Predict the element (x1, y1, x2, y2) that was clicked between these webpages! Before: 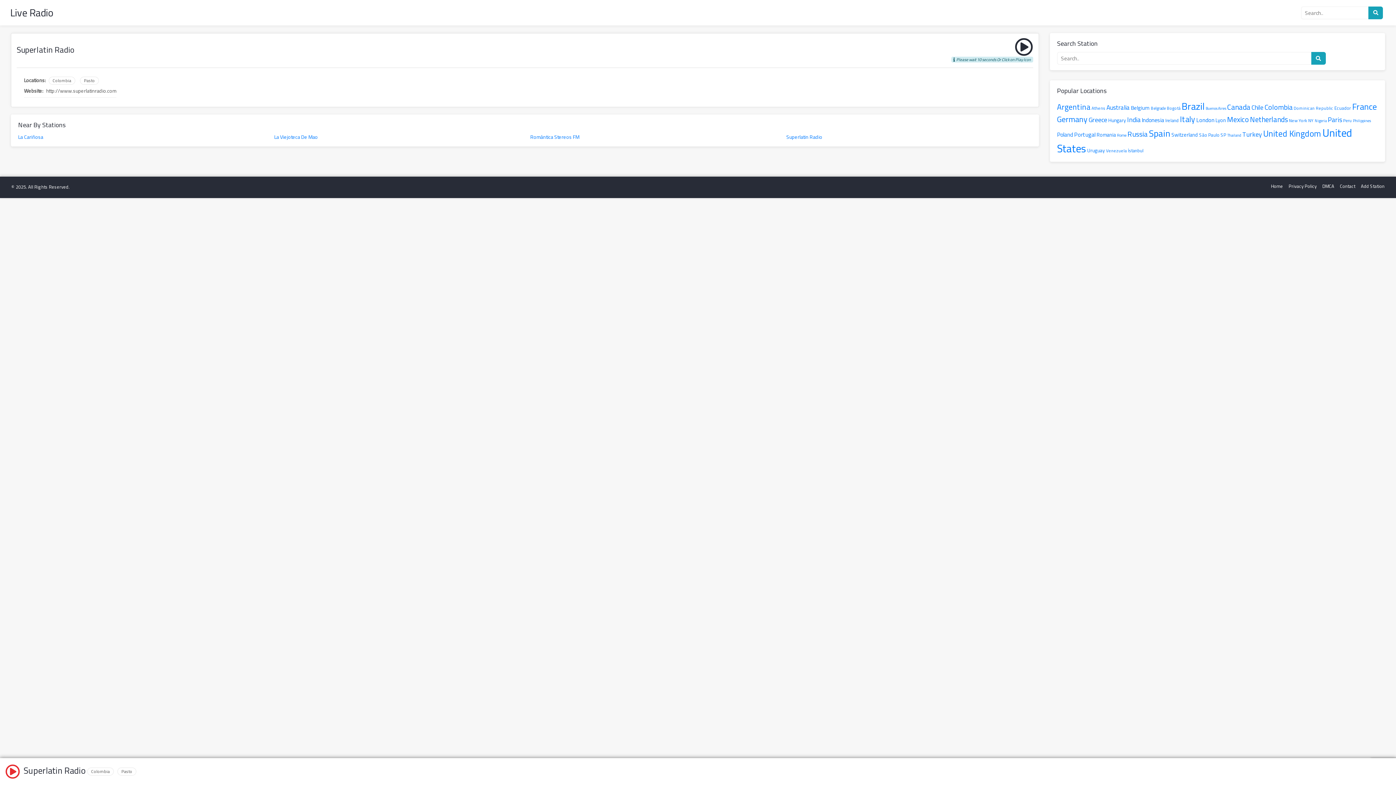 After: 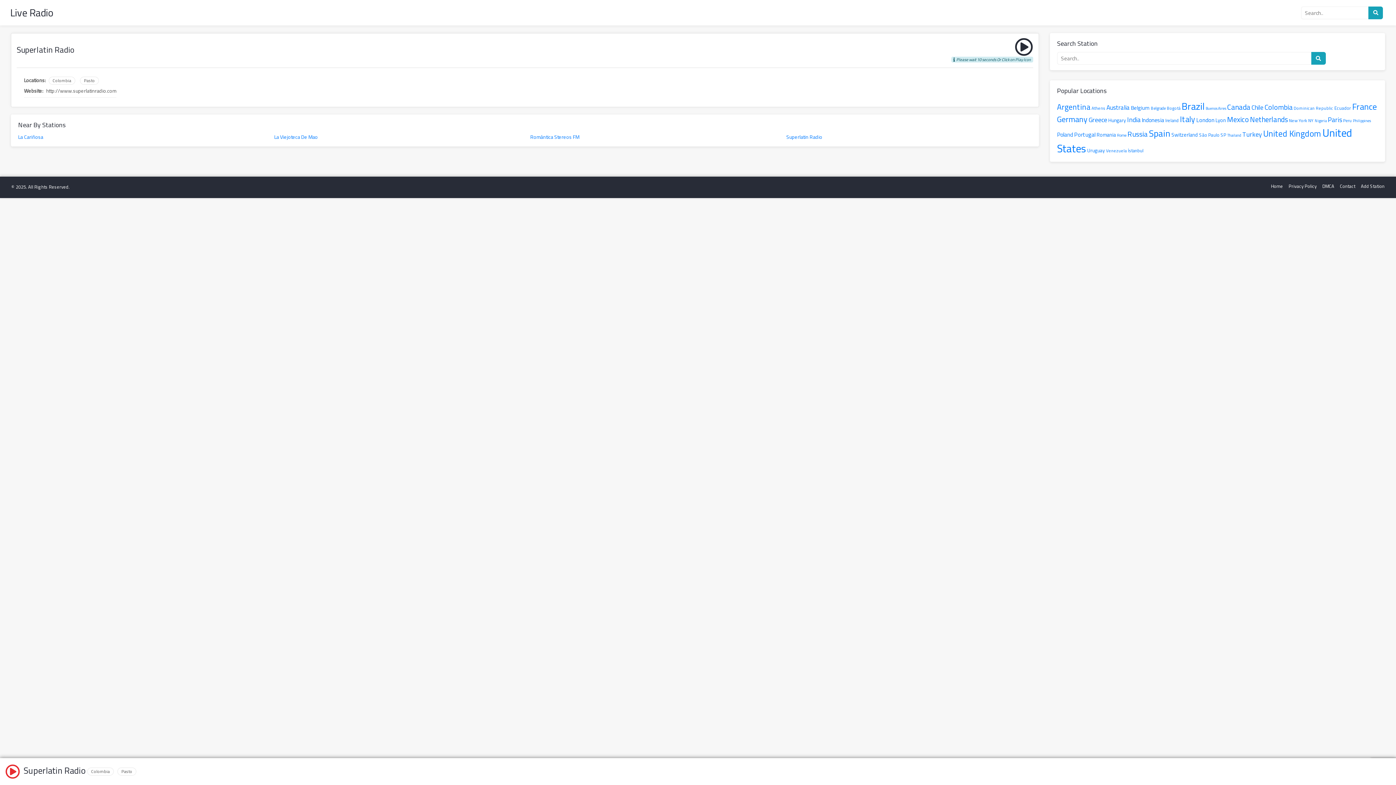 Action: label: Home bbox: (1271, 182, 1283, 190)